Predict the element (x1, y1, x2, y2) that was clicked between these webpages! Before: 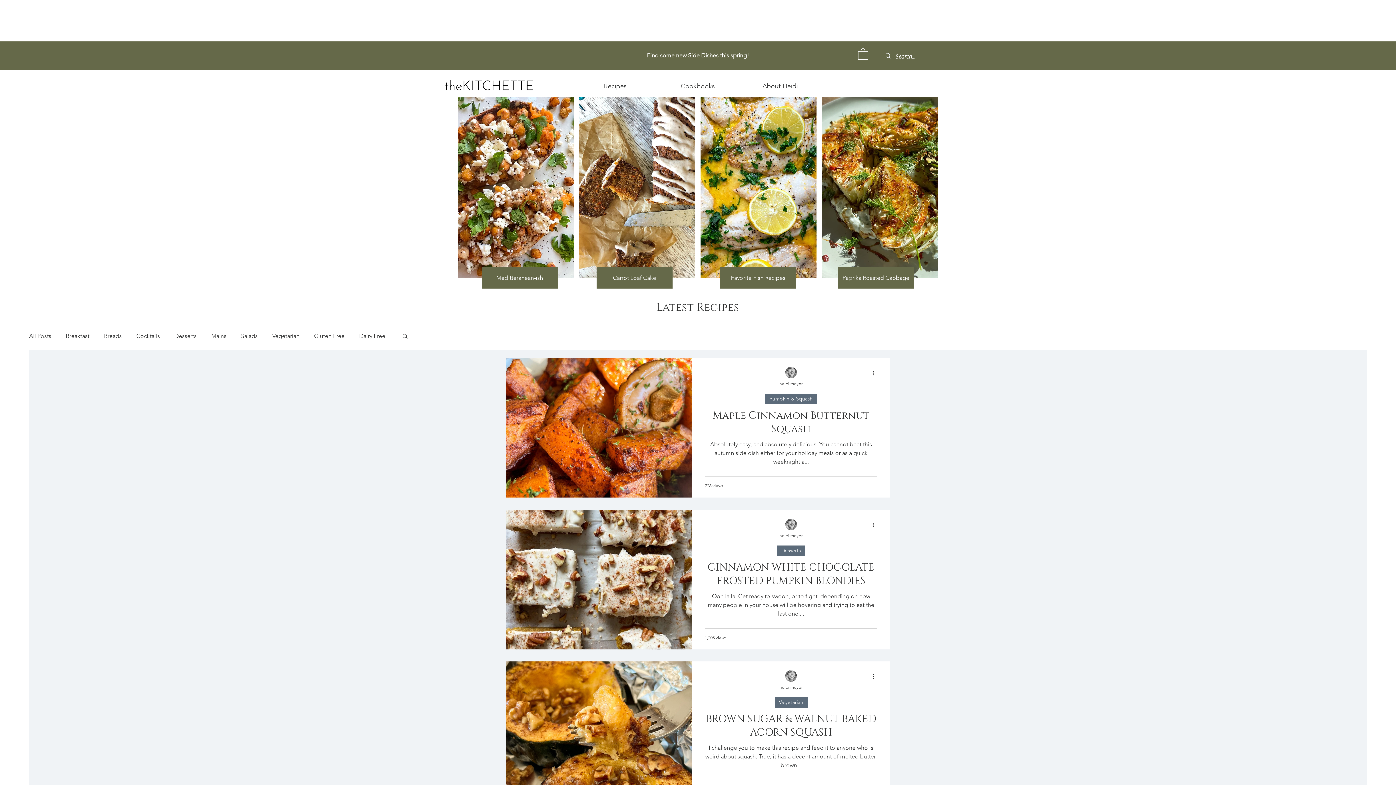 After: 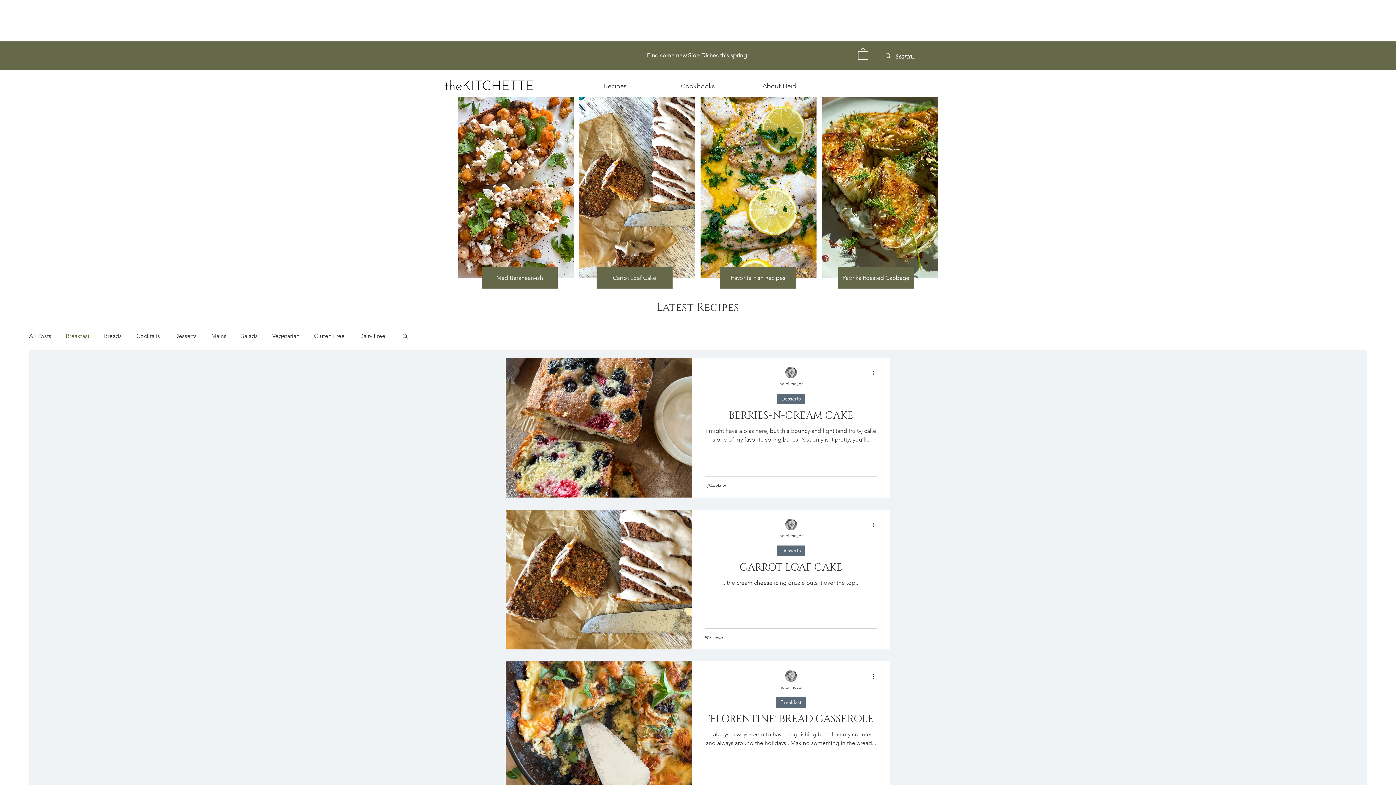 Action: label: Breakfast bbox: (65, 332, 89, 339)